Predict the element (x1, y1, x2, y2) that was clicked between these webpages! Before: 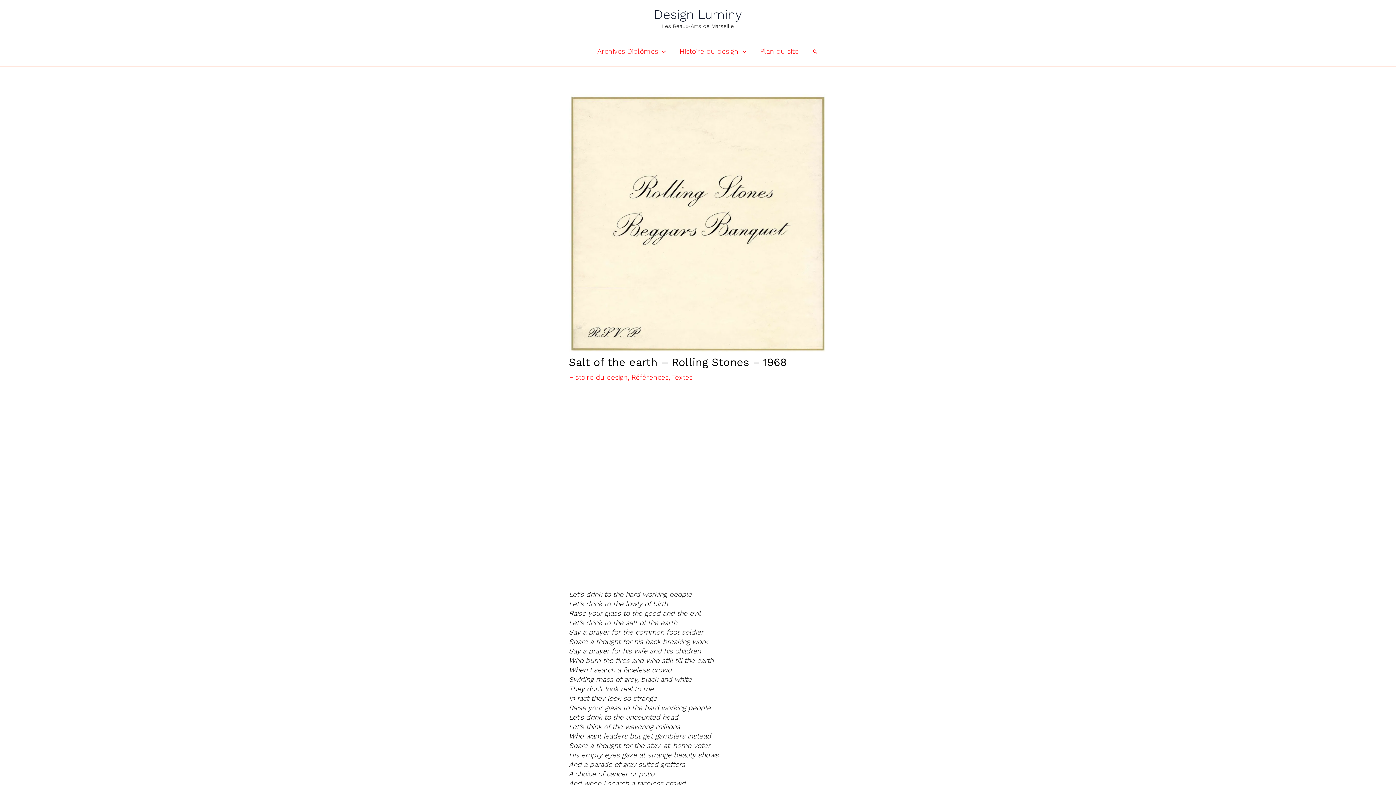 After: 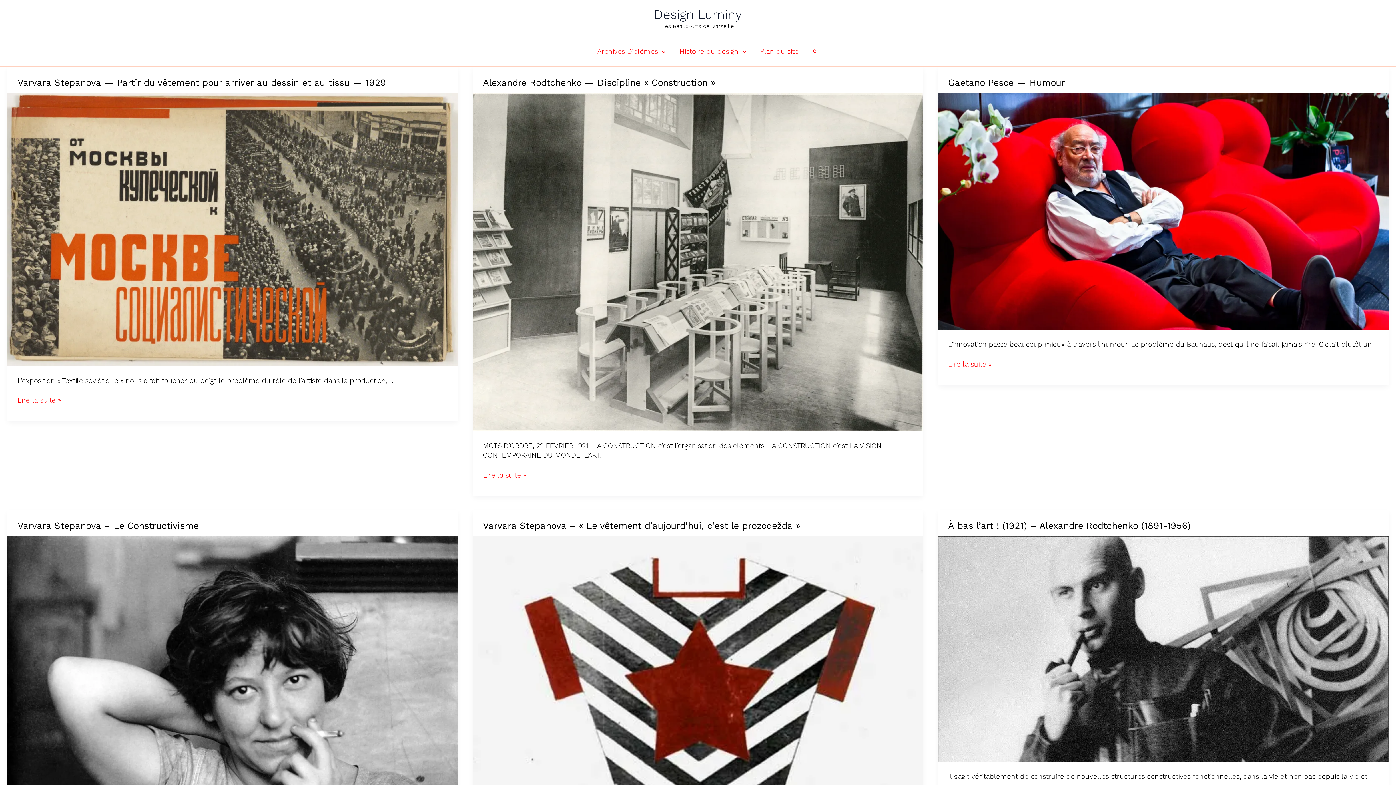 Action: label: Textes bbox: (672, 373, 692, 381)